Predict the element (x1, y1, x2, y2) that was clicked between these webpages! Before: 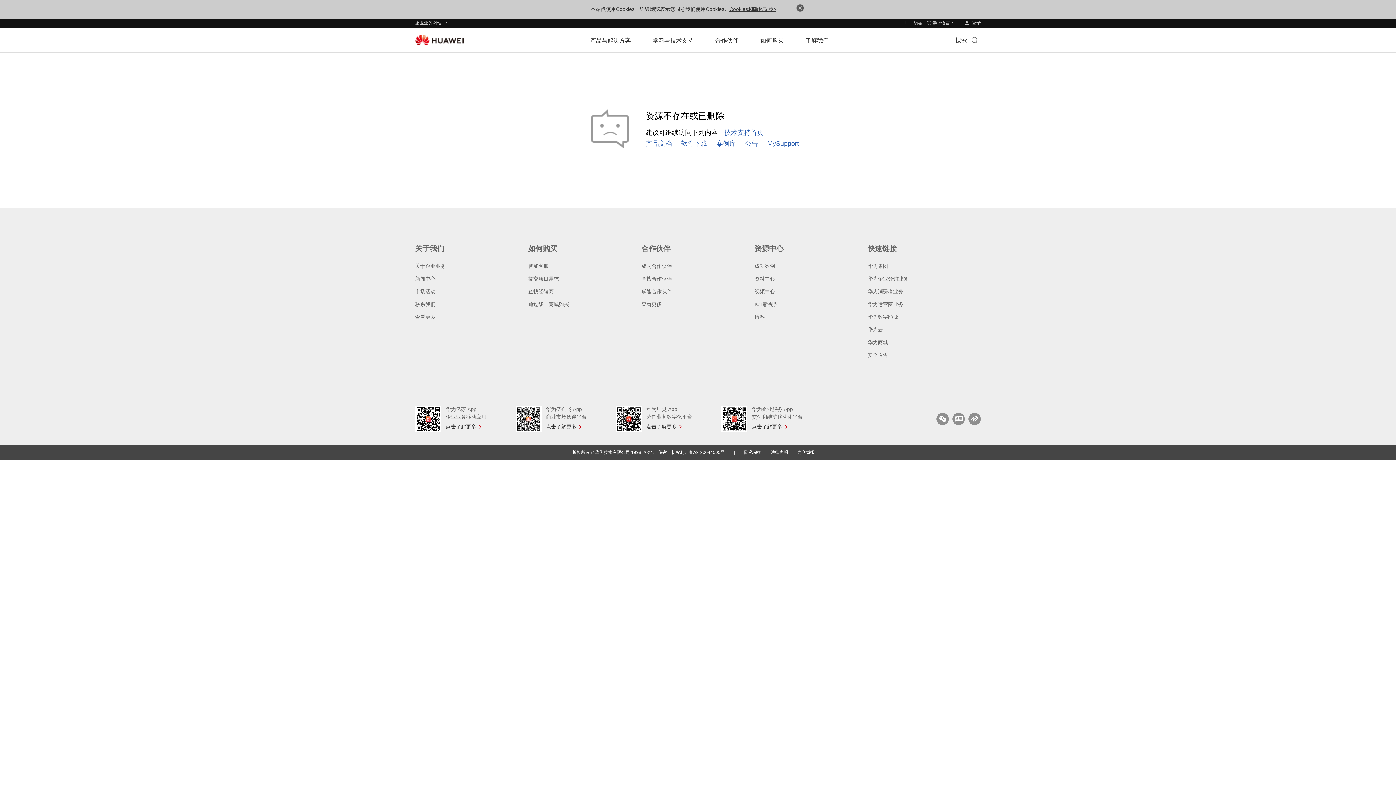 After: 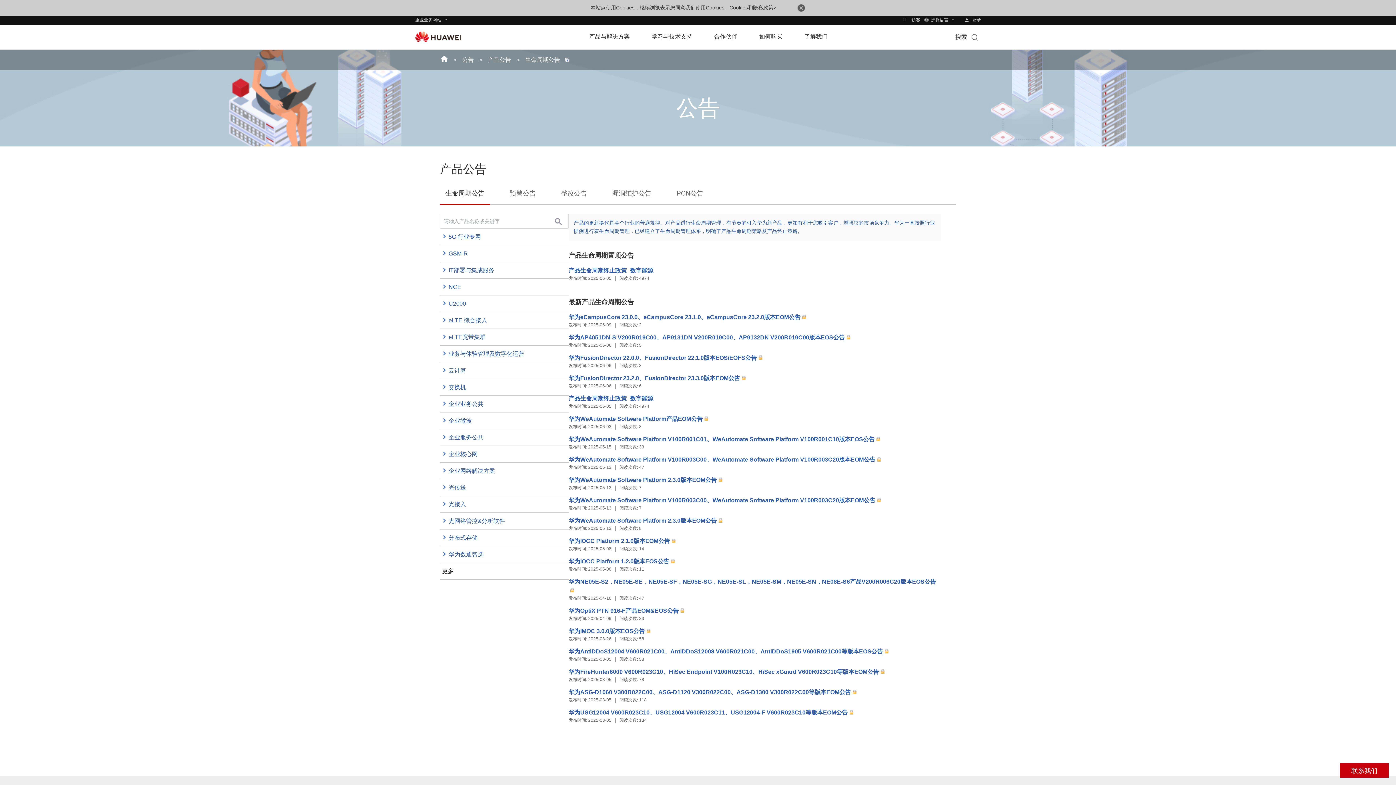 Action: label: 公告 bbox: (745, 81, 758, 88)